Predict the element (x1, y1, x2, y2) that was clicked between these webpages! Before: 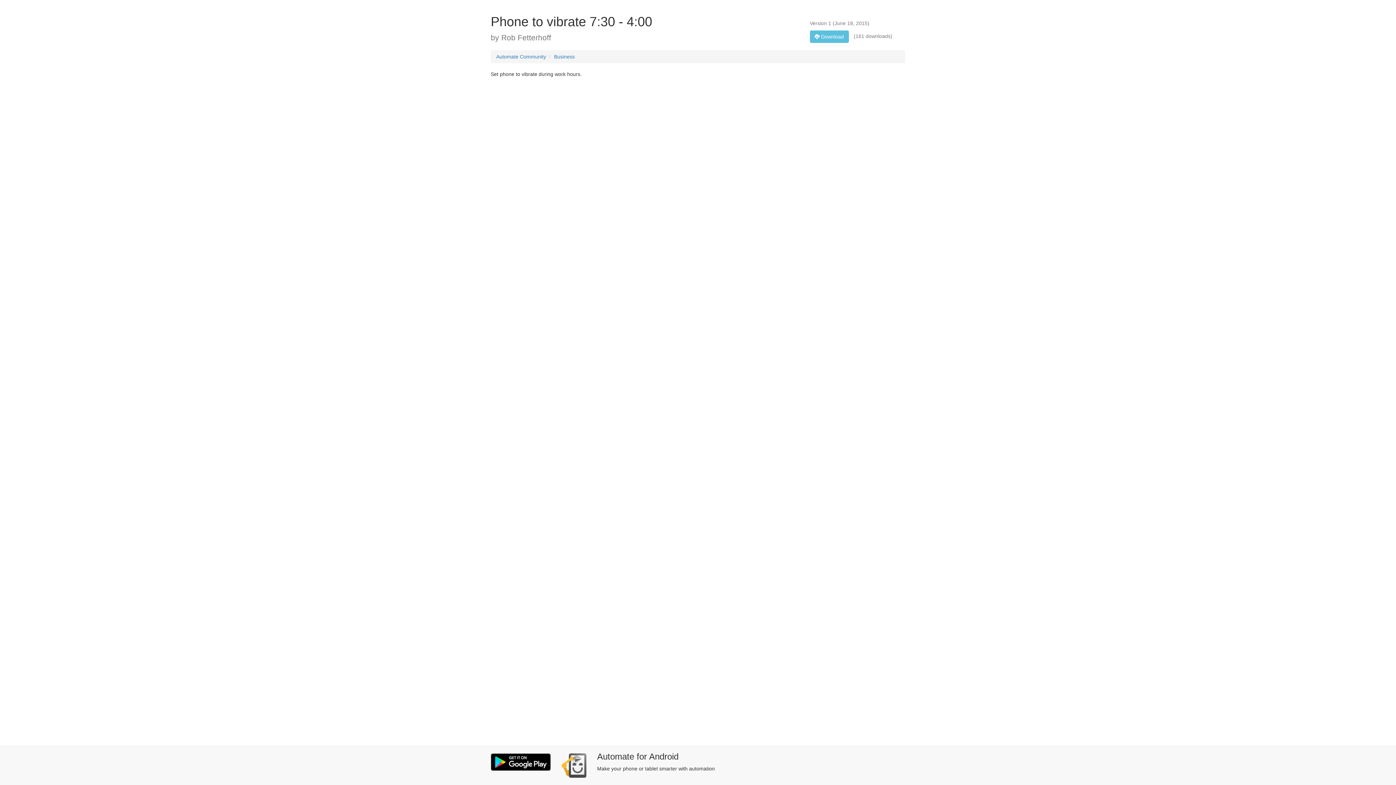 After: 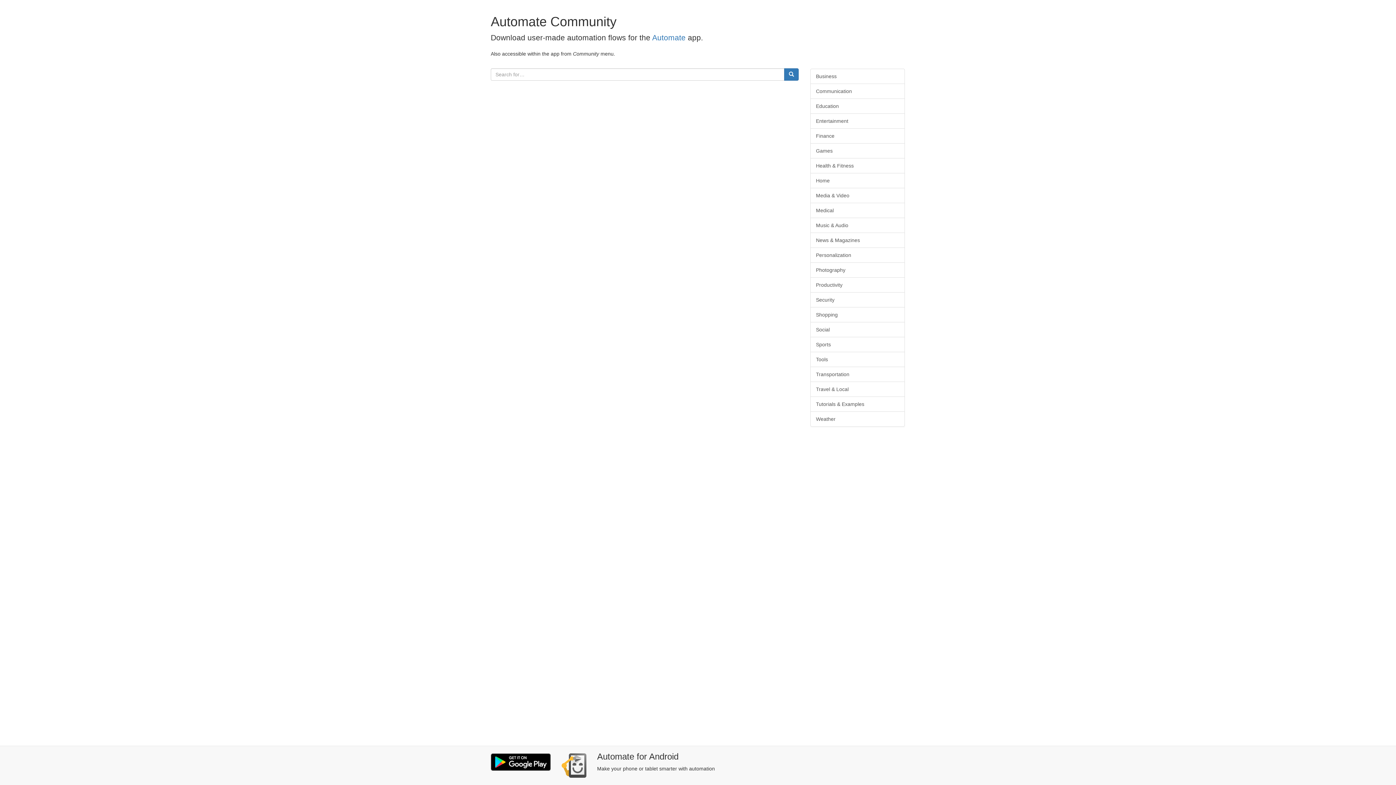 Action: label: Automate Community bbox: (496, 53, 546, 59)